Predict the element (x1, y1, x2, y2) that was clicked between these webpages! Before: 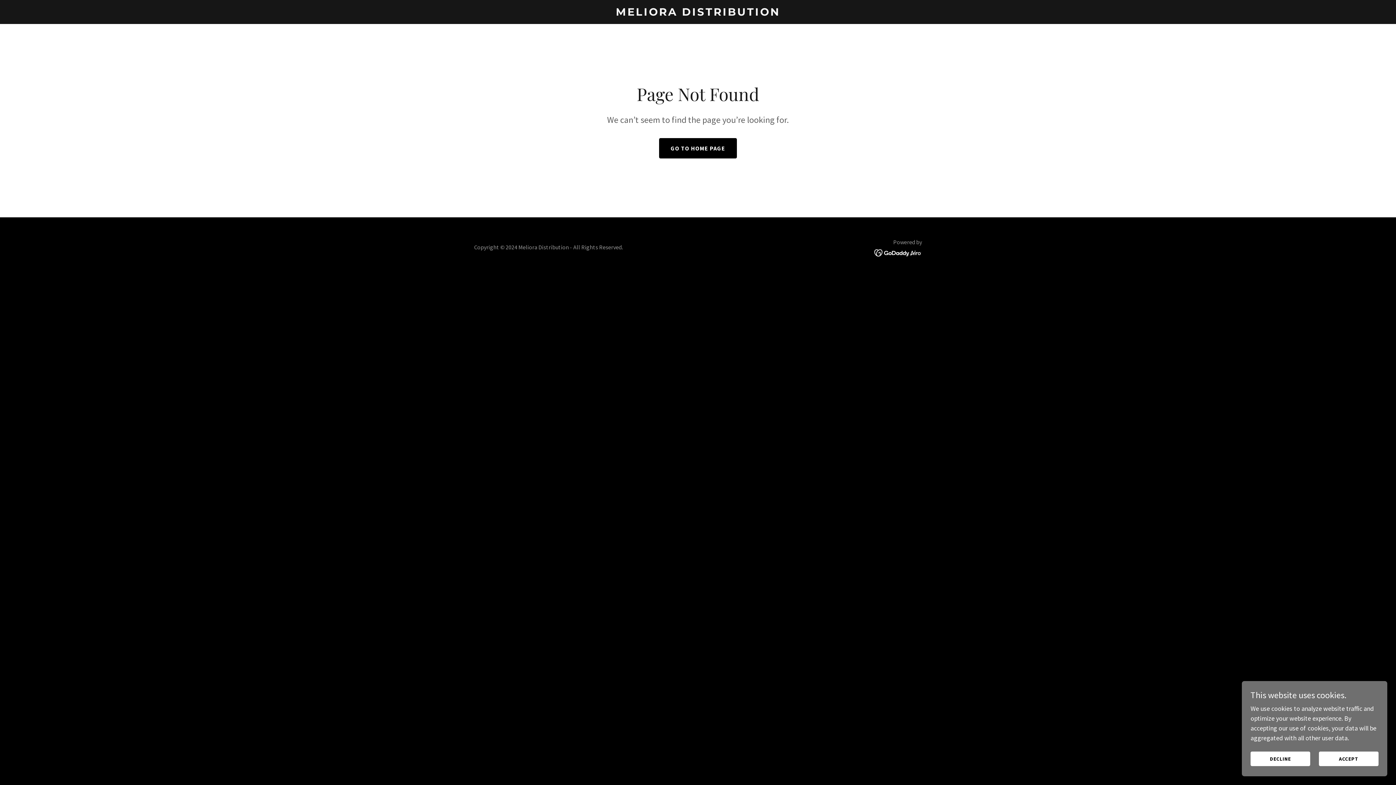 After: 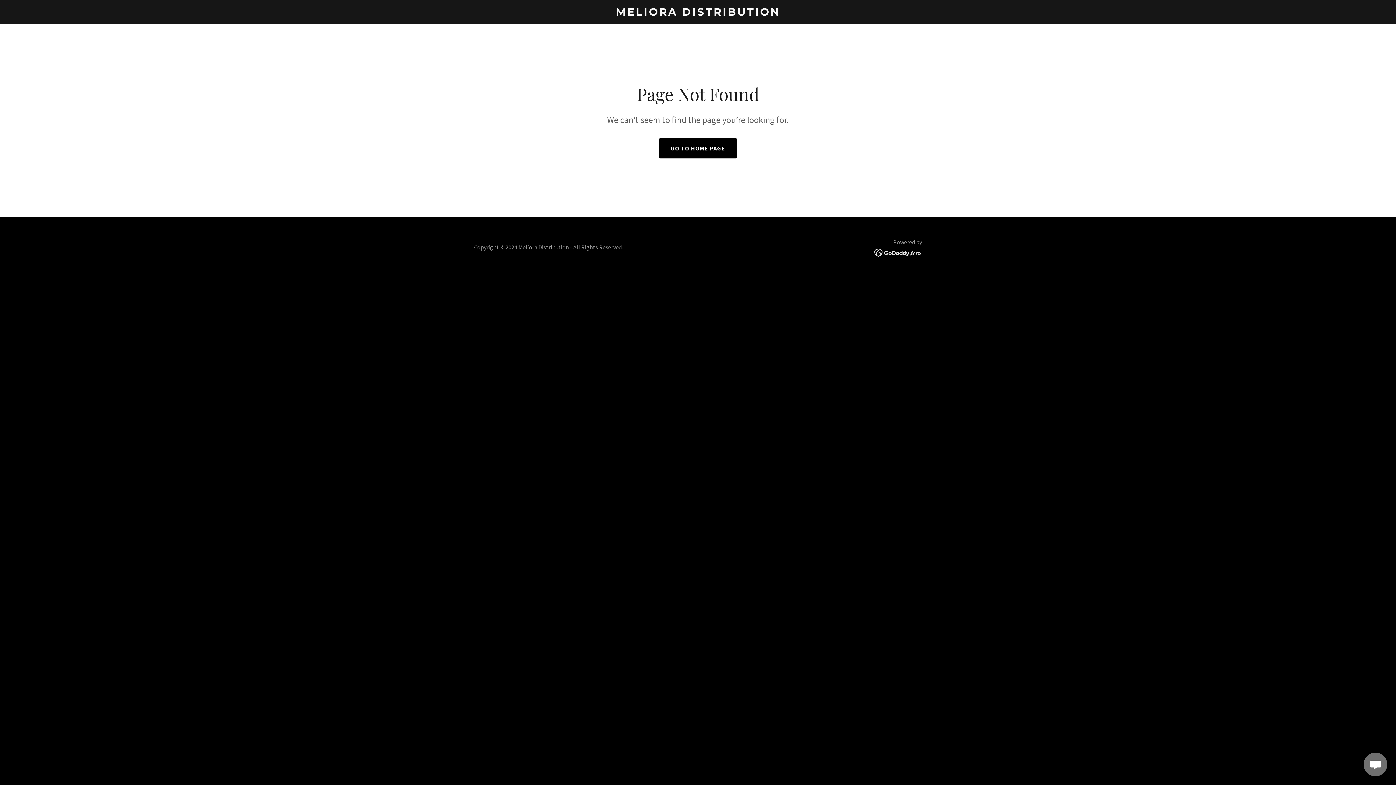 Action: bbox: (1319, 752, 1378, 766) label: ACCEPT